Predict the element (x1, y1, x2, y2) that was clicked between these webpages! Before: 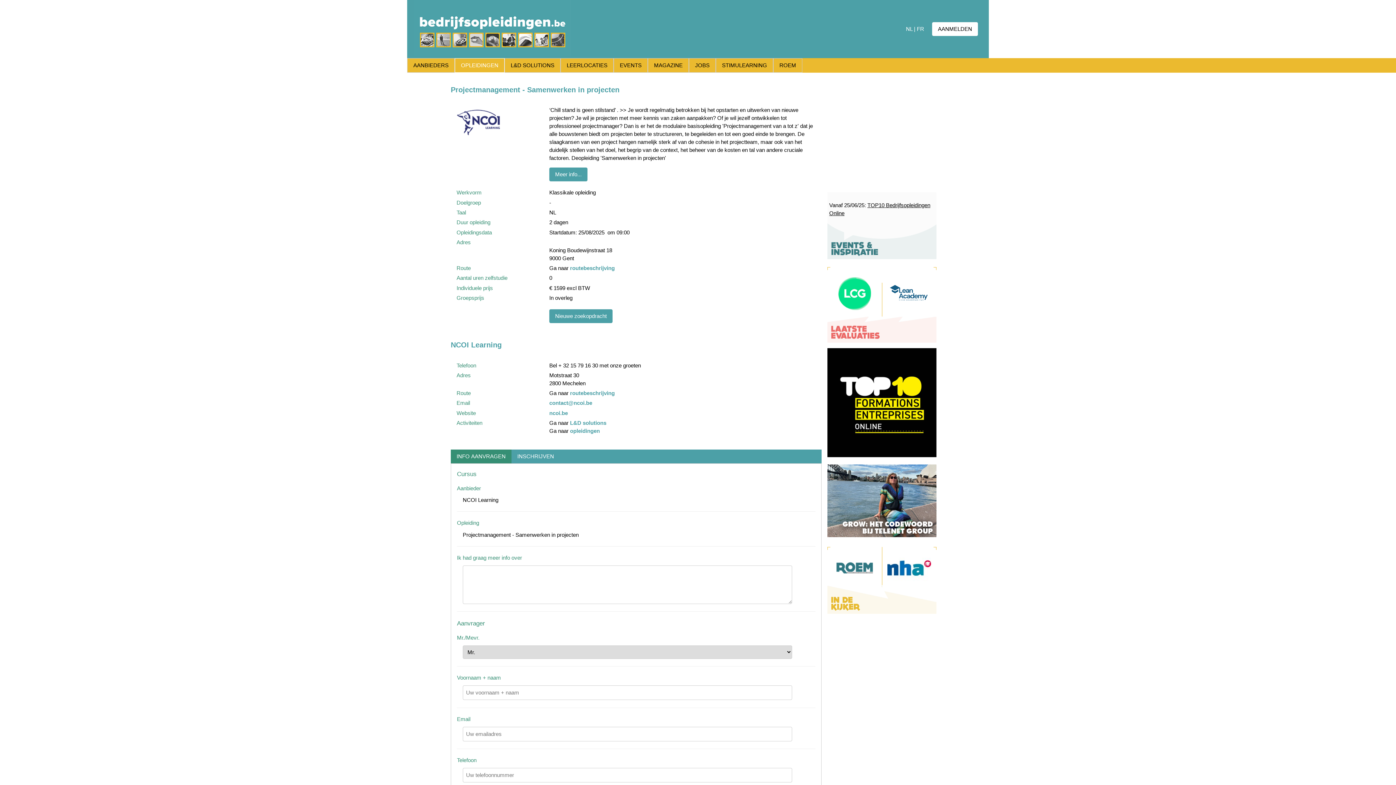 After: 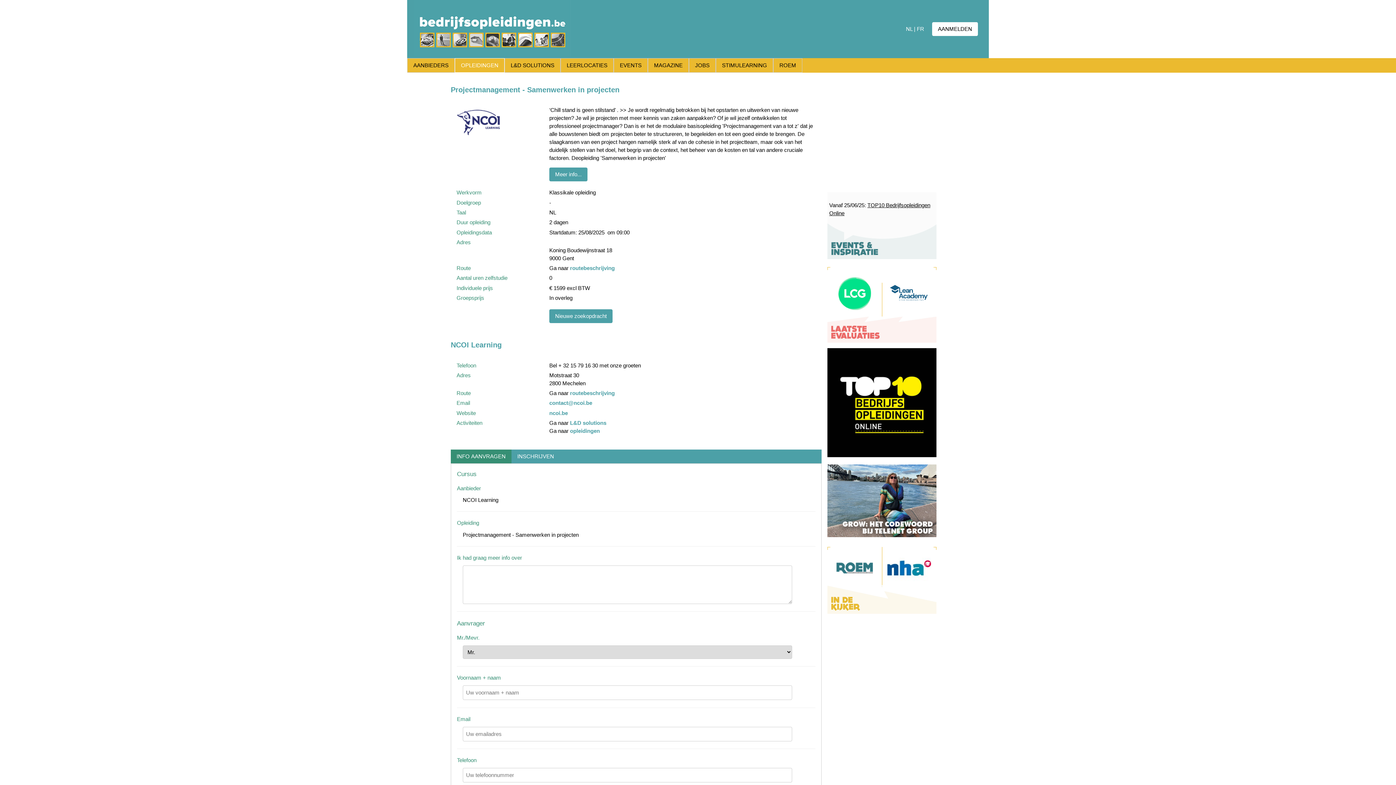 Action: bbox: (827, 450, 936, 456)